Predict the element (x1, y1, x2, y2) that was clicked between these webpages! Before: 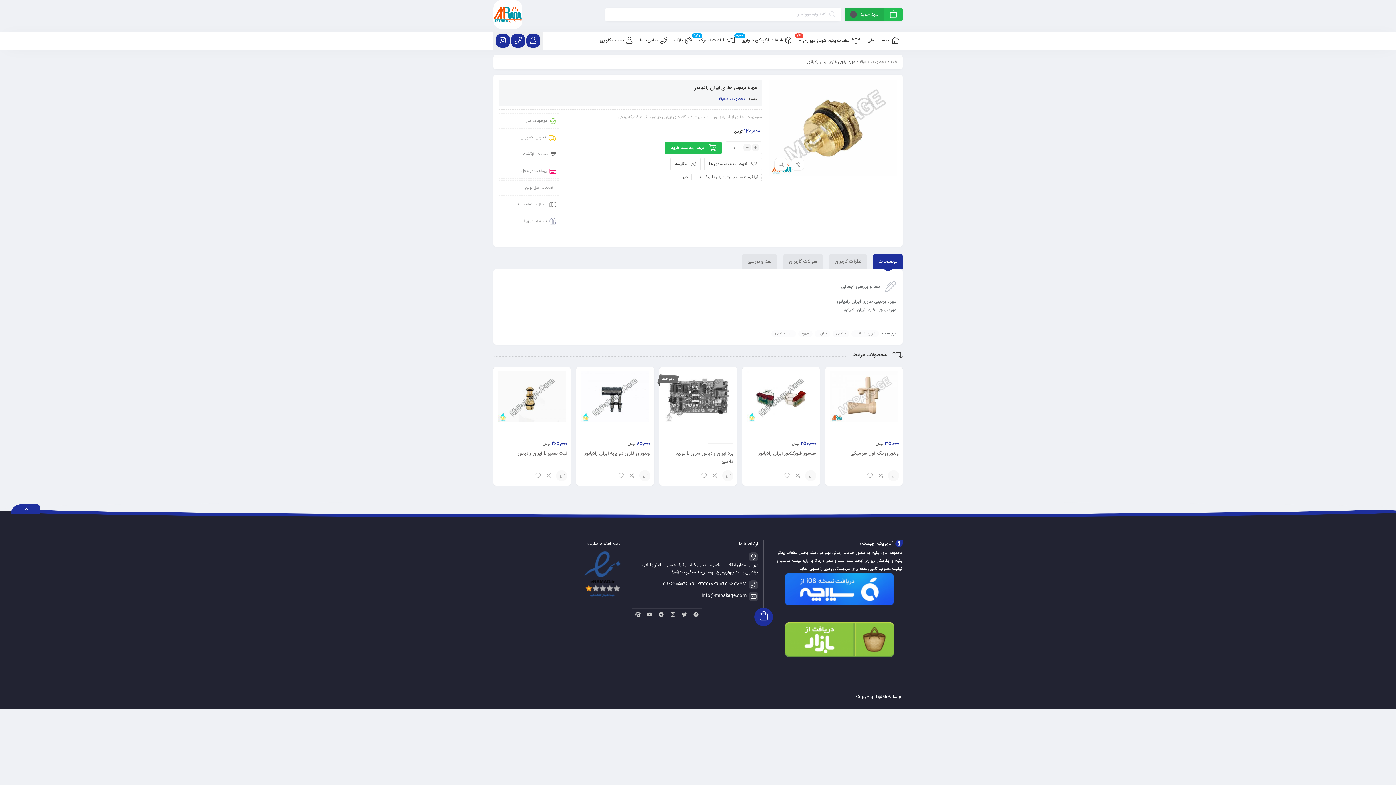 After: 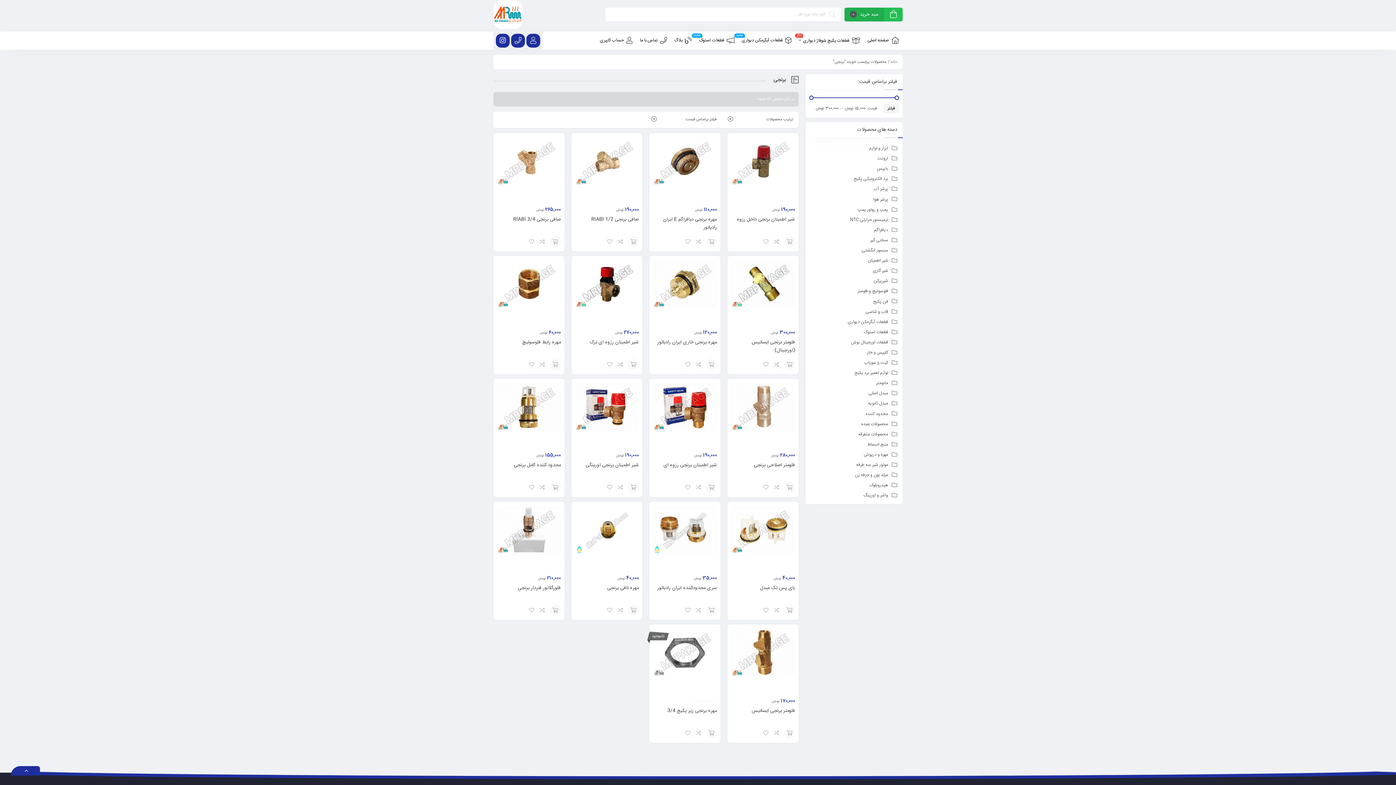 Action: label: برنجی bbox: (832, 330, 849, 337)